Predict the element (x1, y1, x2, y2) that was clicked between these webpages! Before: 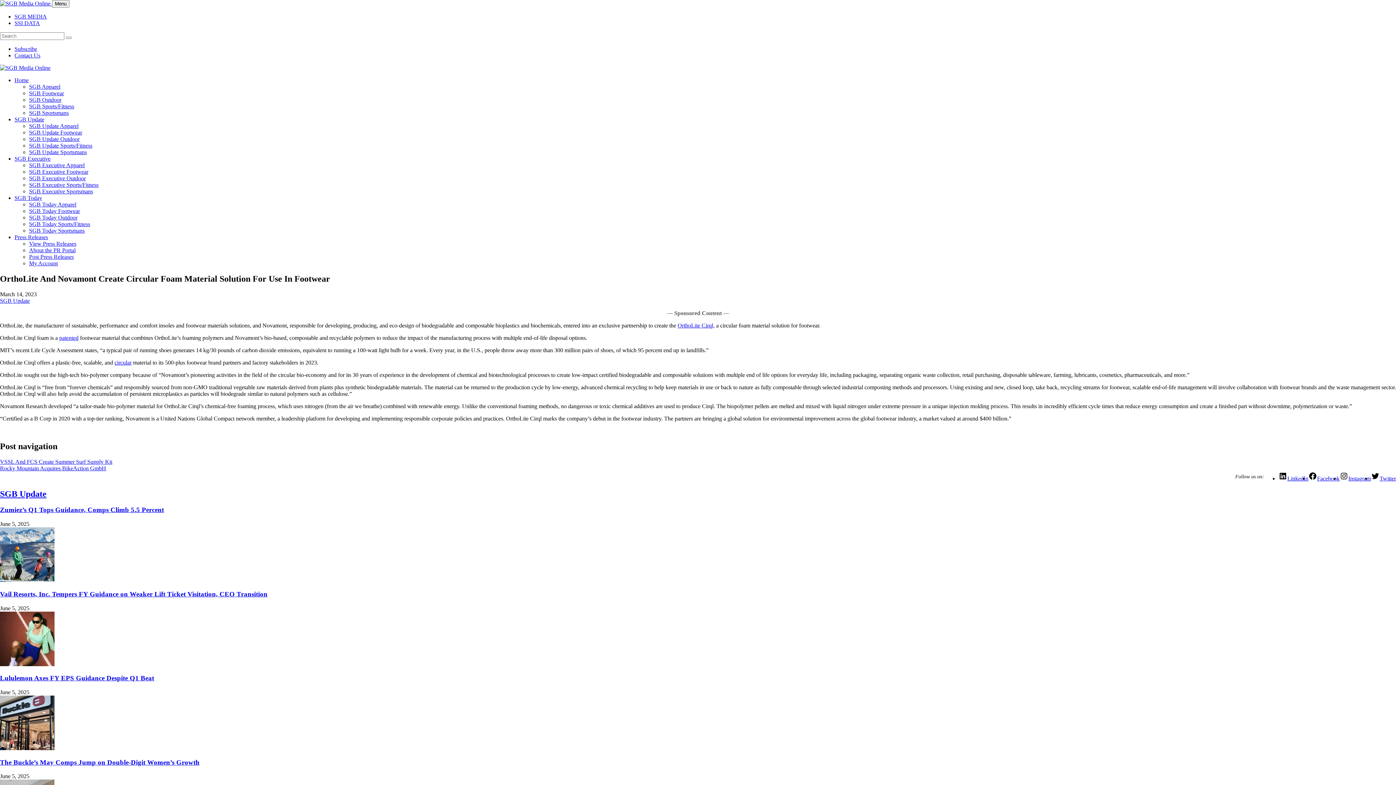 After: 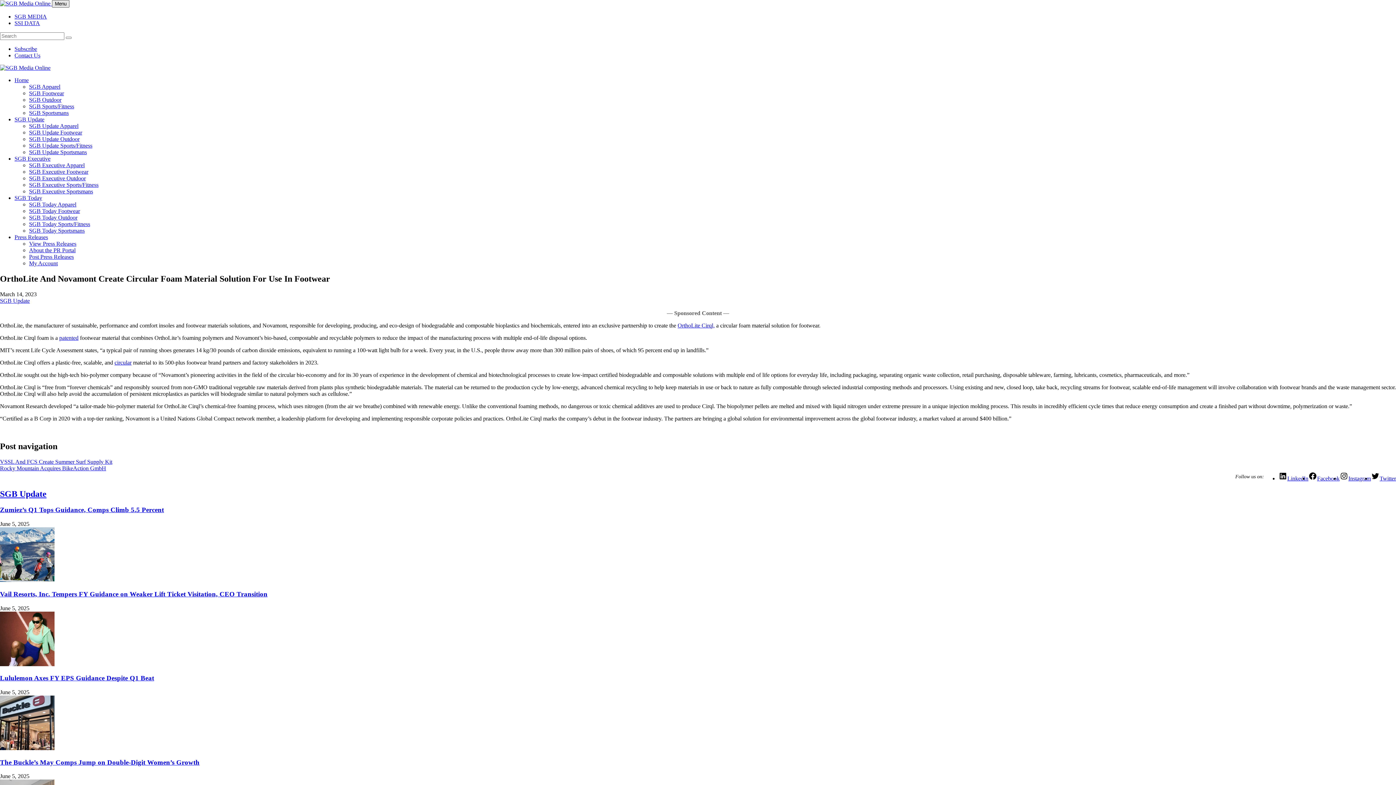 Action: bbox: (52, 0, 69, 7) label: Menu